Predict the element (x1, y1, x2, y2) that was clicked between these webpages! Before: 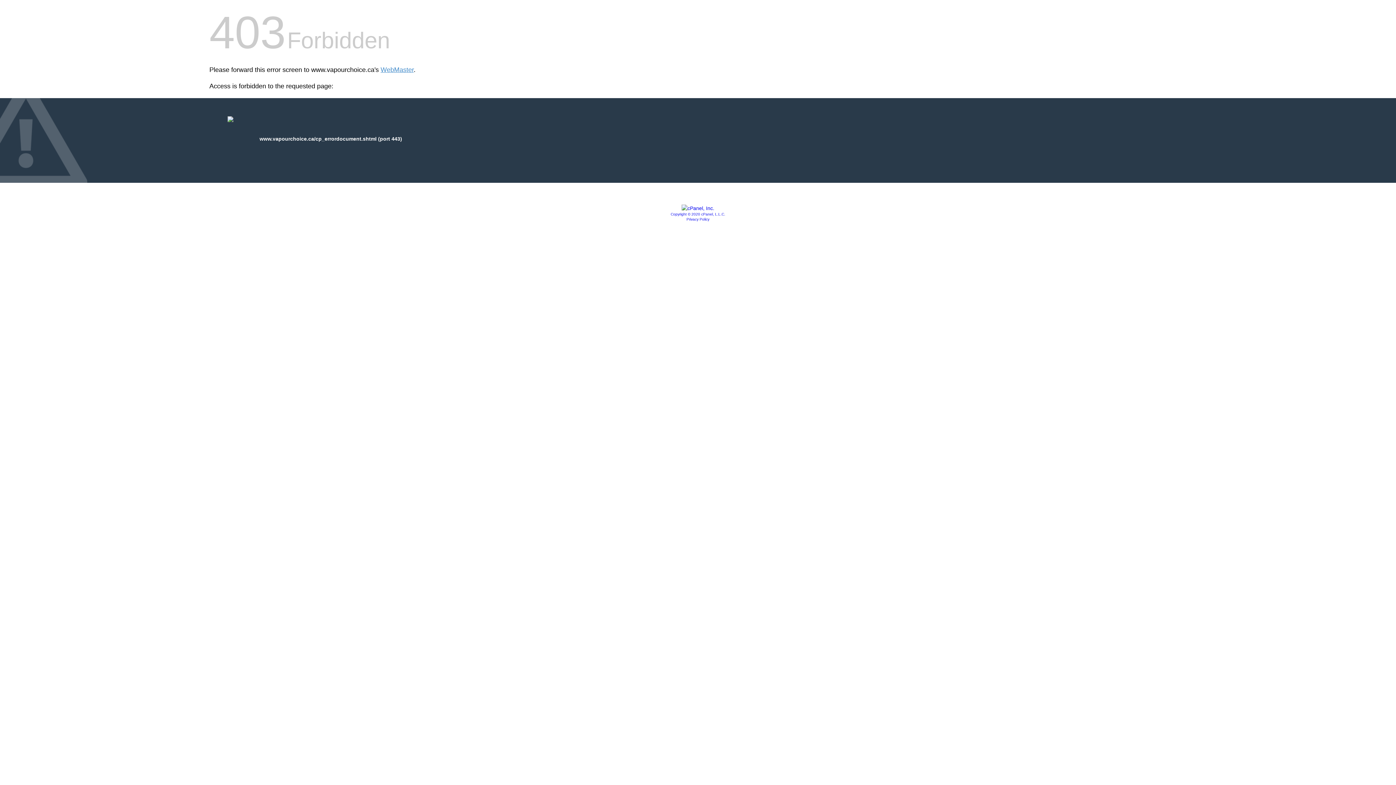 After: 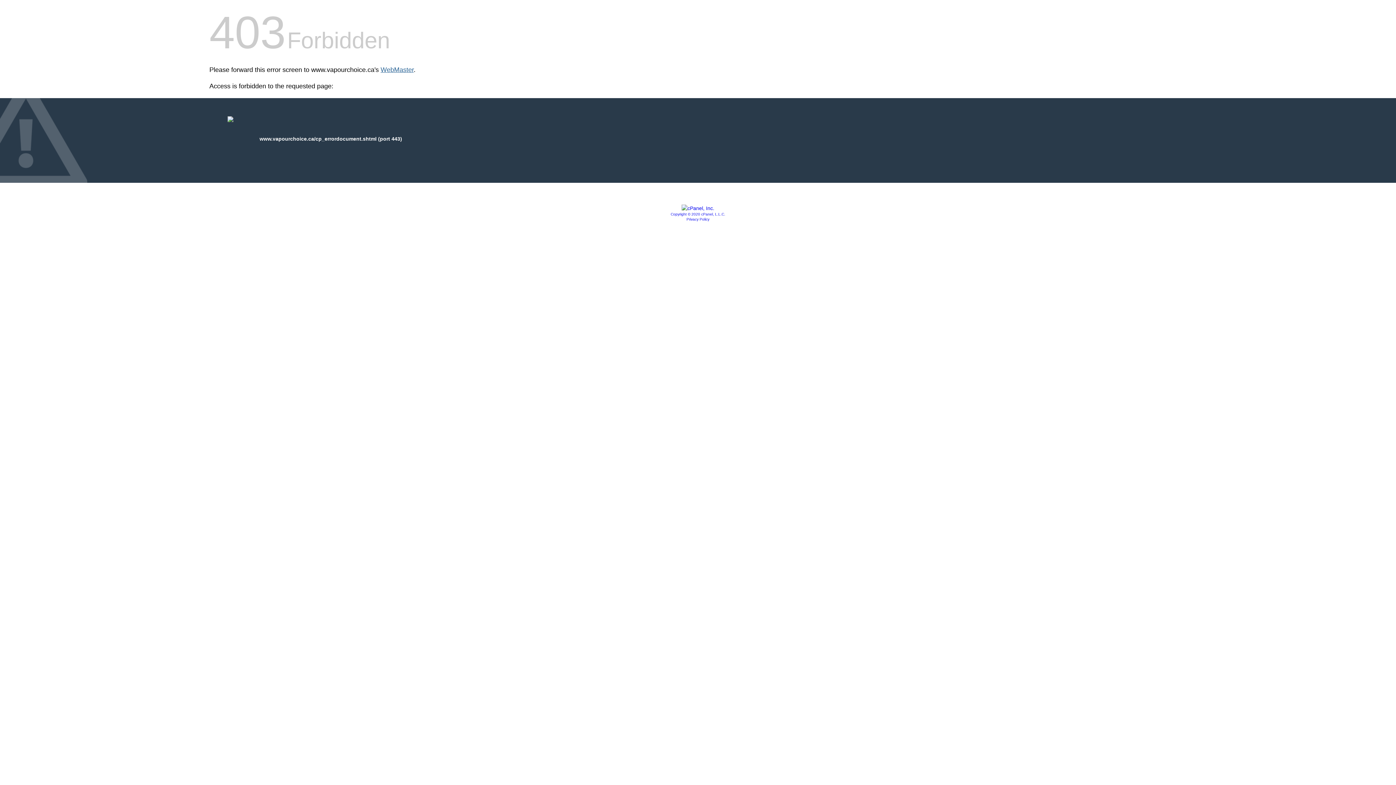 Action: bbox: (380, 66, 413, 73) label: WebMaster